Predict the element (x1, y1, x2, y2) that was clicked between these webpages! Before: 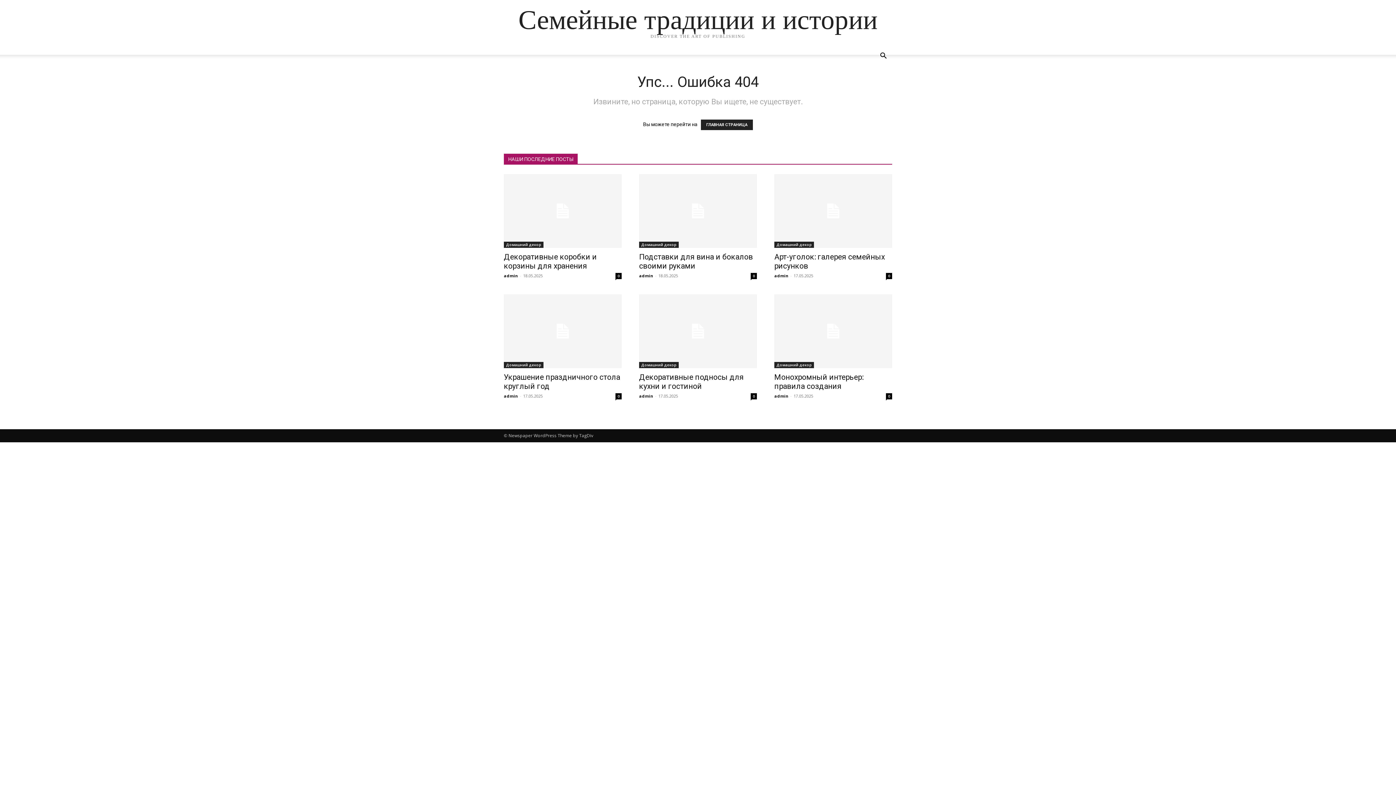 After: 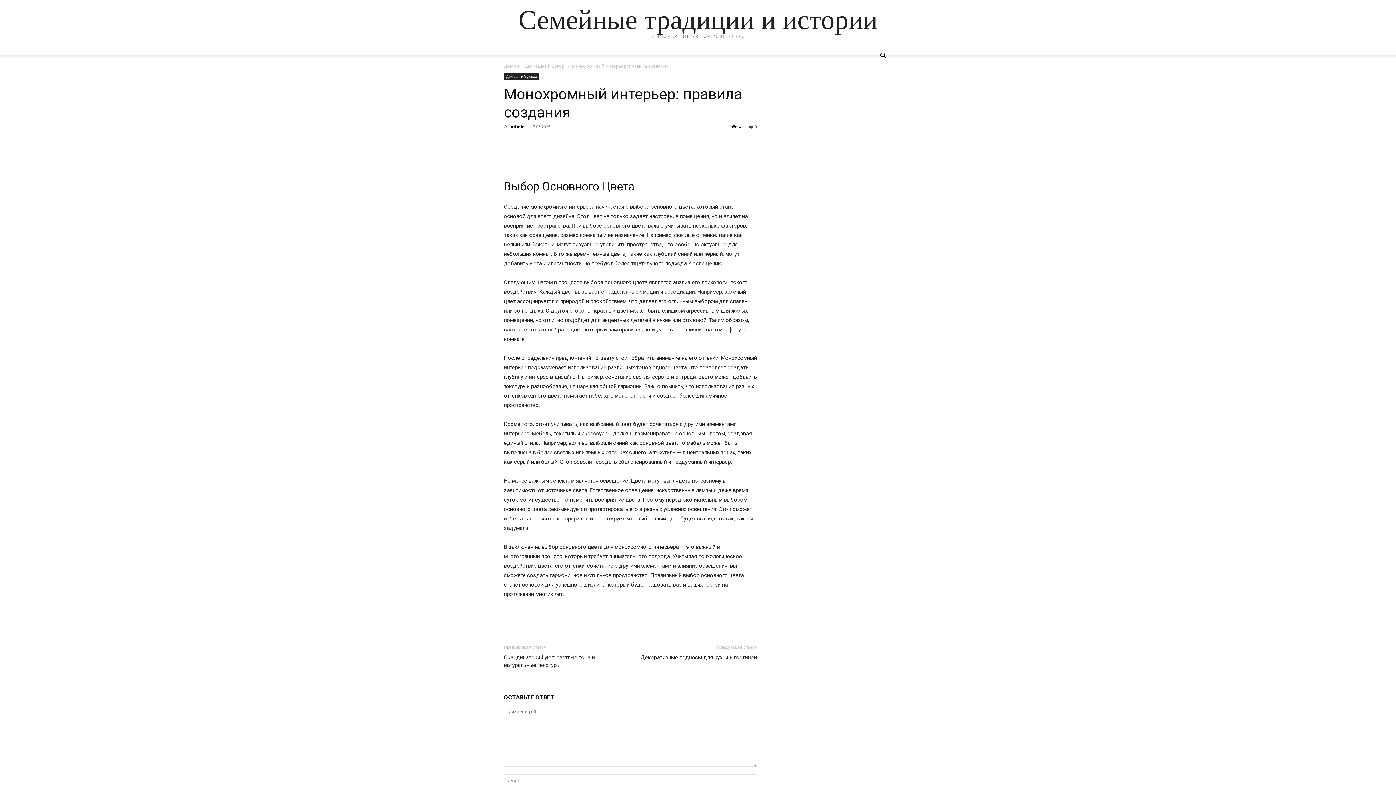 Action: bbox: (774, 294, 892, 368)